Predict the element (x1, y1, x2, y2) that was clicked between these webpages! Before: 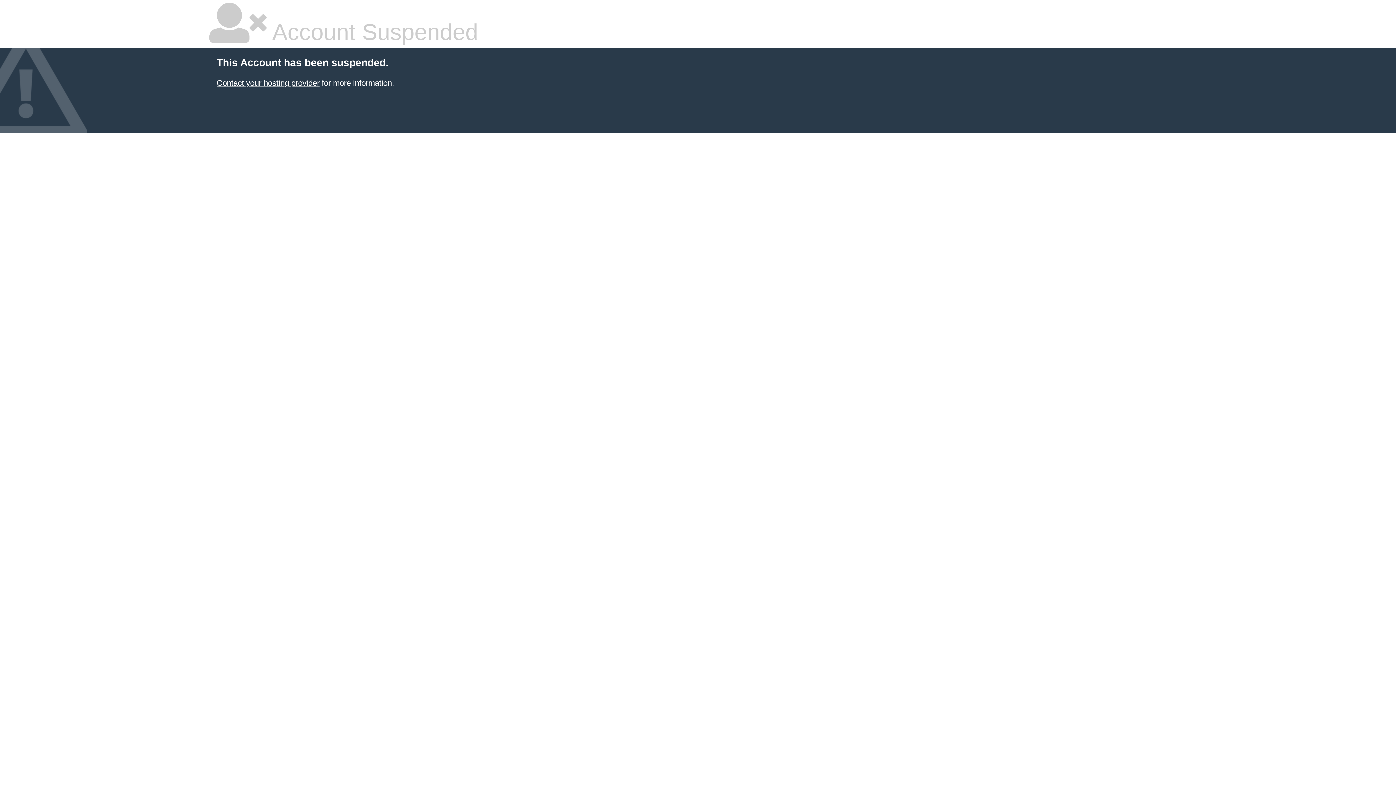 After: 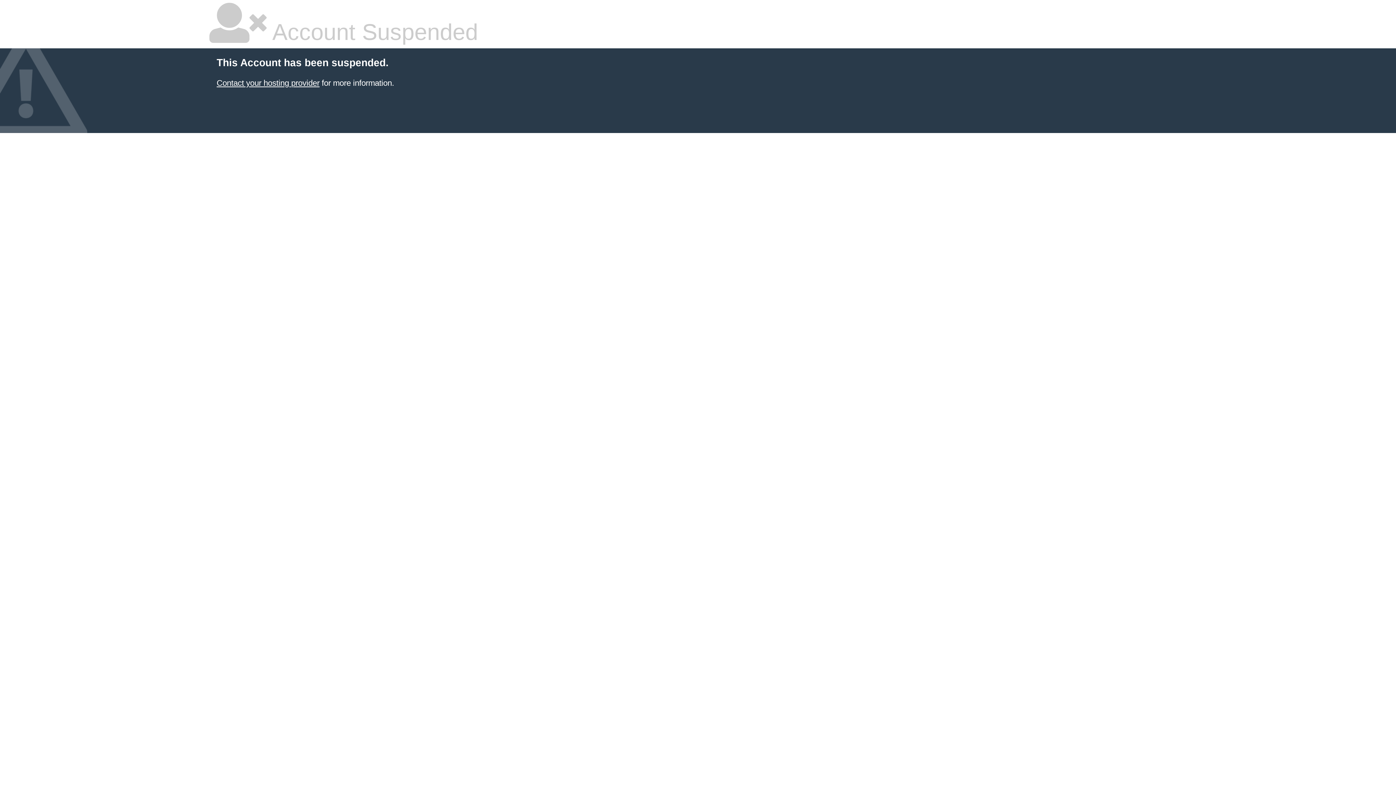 Action: label: Contact your hosting provider bbox: (216, 78, 319, 87)